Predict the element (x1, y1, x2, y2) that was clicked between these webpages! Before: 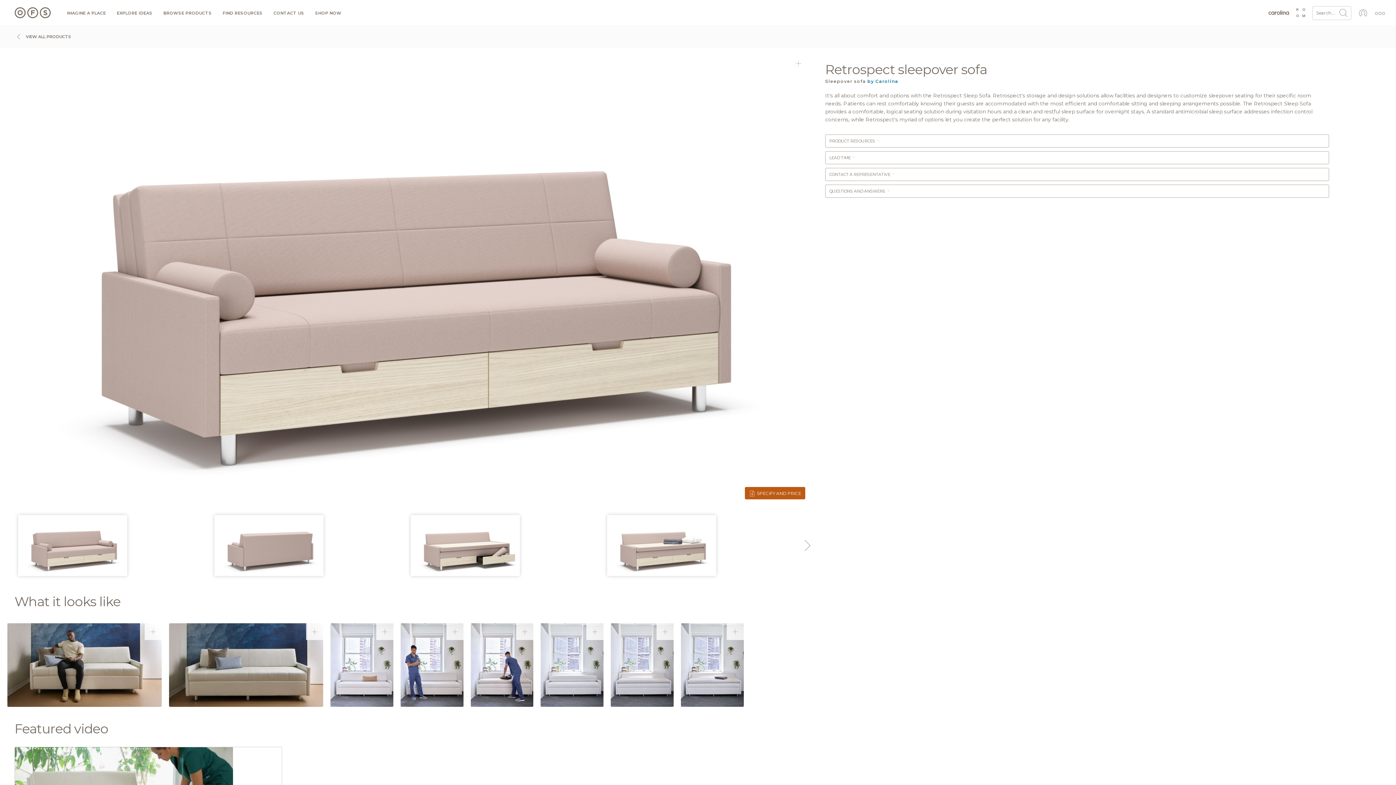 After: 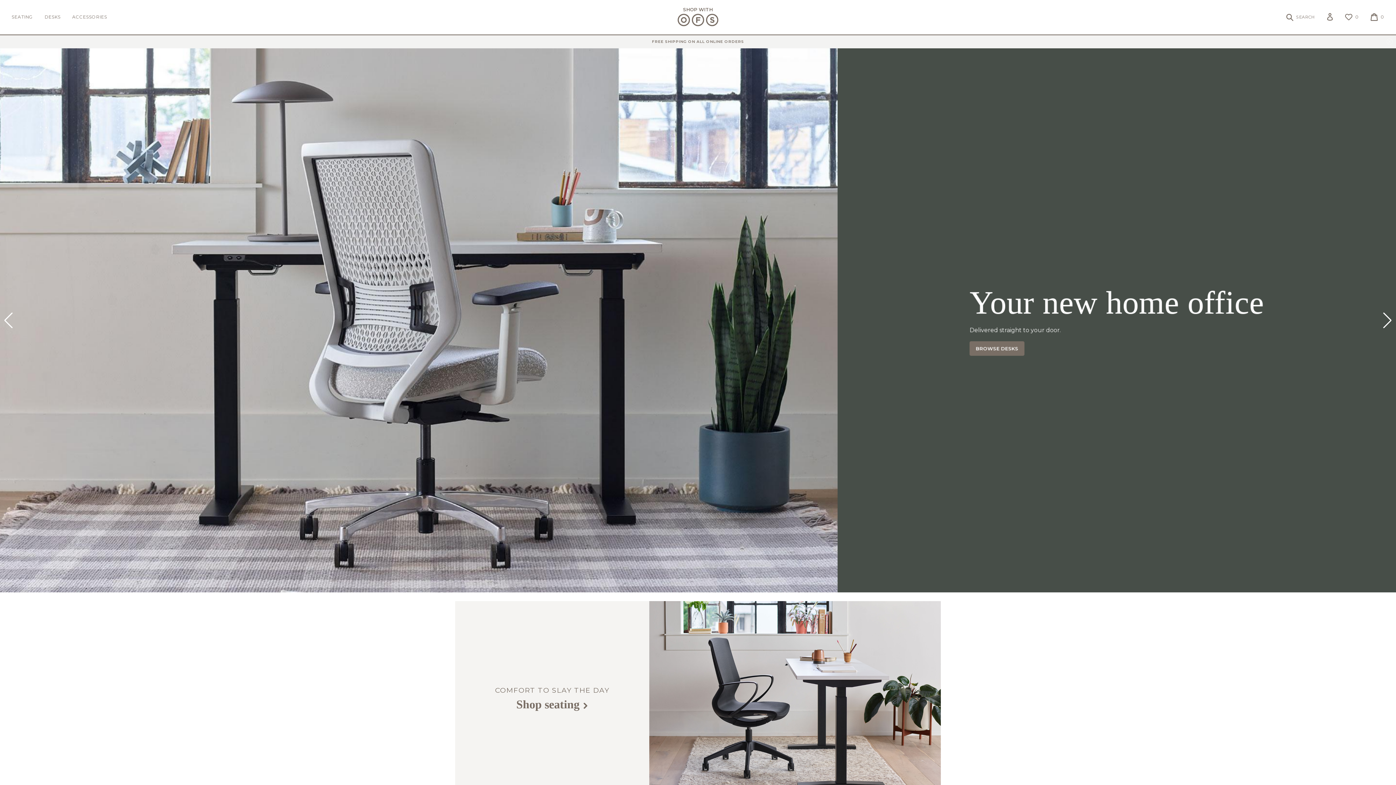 Action: bbox: (315, 11, 341, 15) label: SHOP NOW